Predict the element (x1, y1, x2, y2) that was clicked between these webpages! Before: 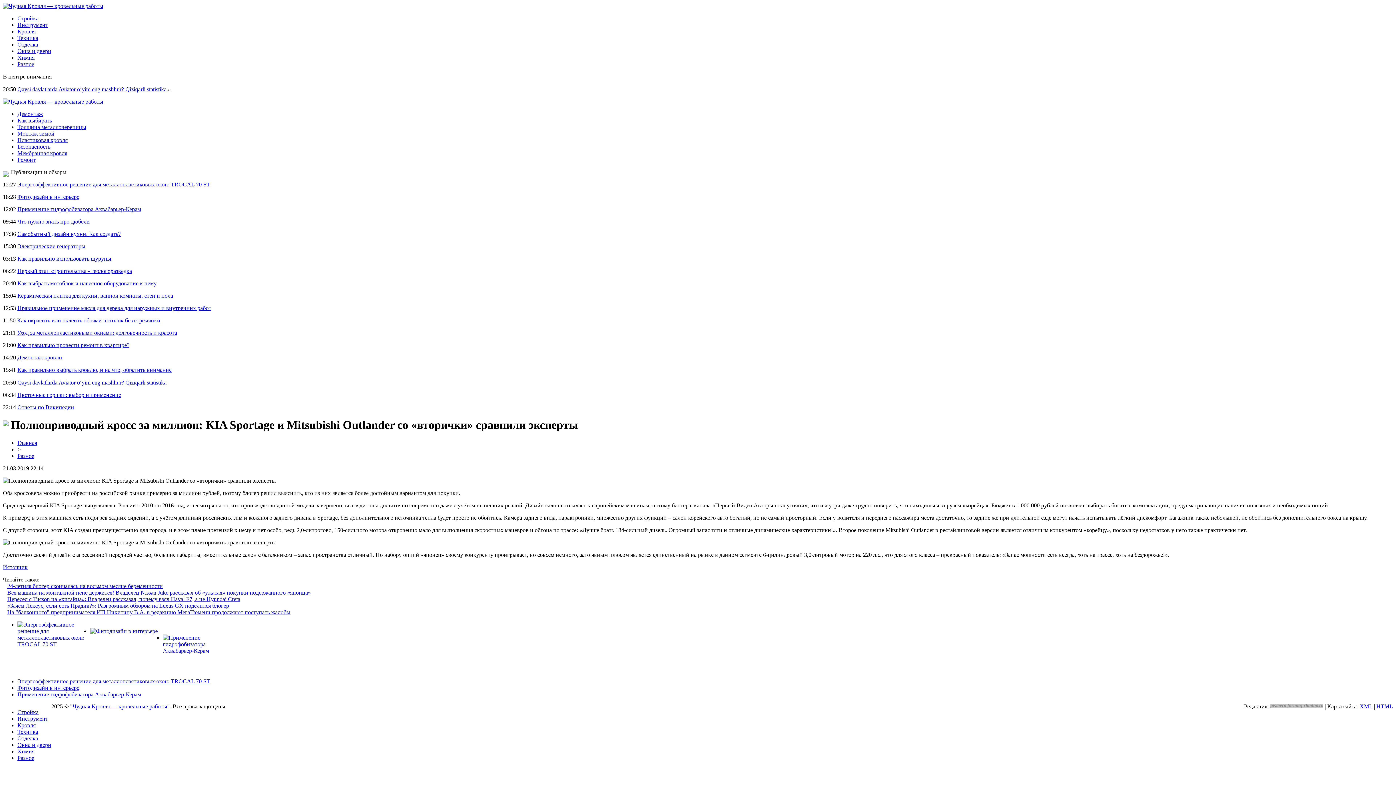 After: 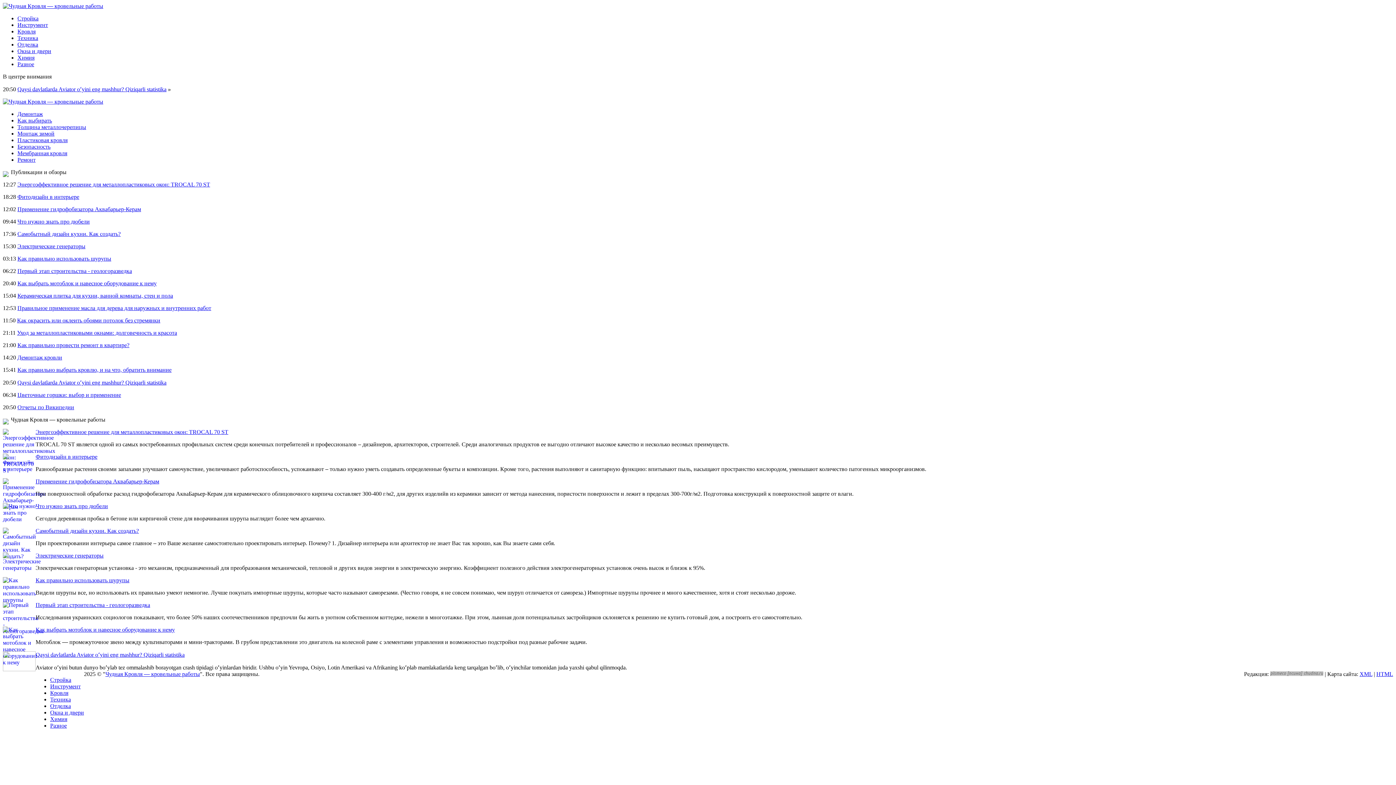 Action: label: Главная bbox: (17, 439, 37, 446)